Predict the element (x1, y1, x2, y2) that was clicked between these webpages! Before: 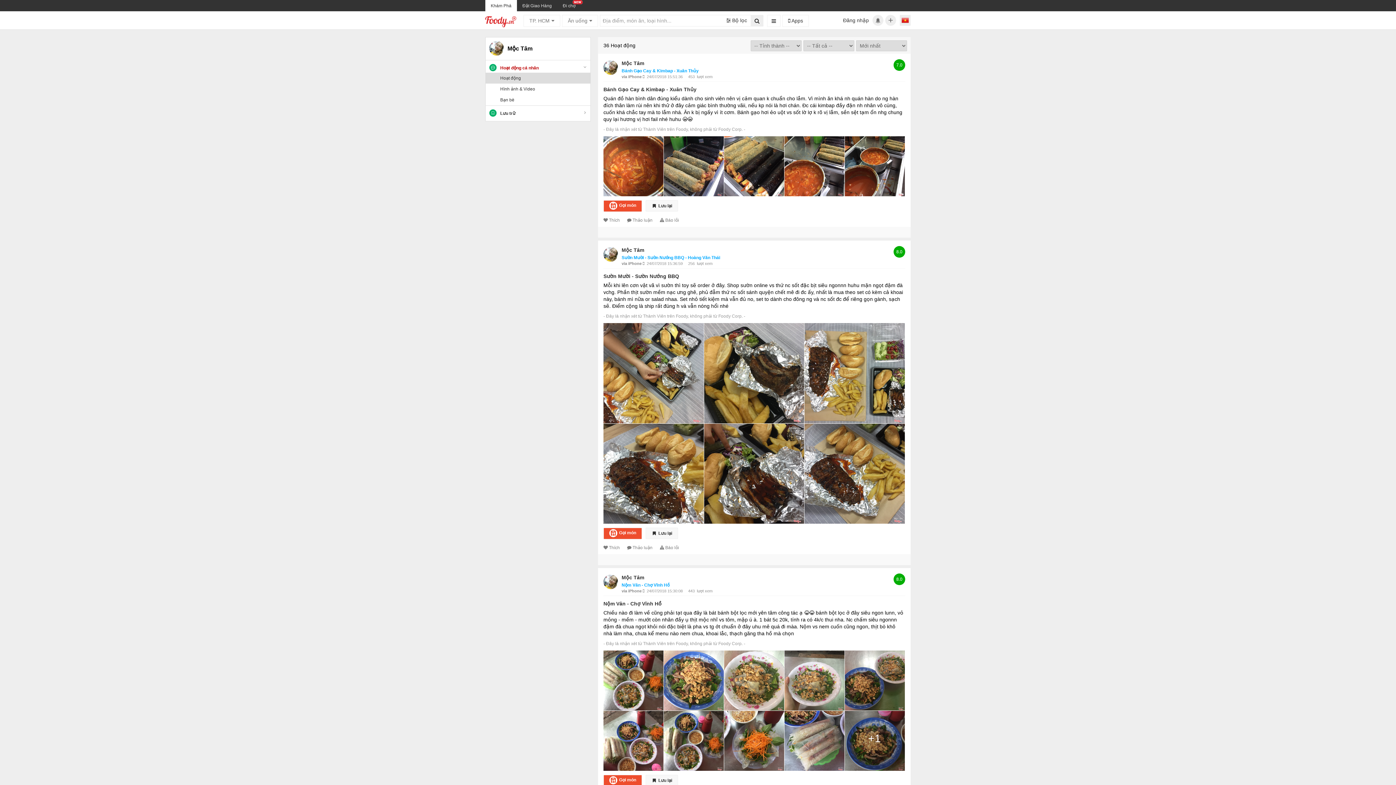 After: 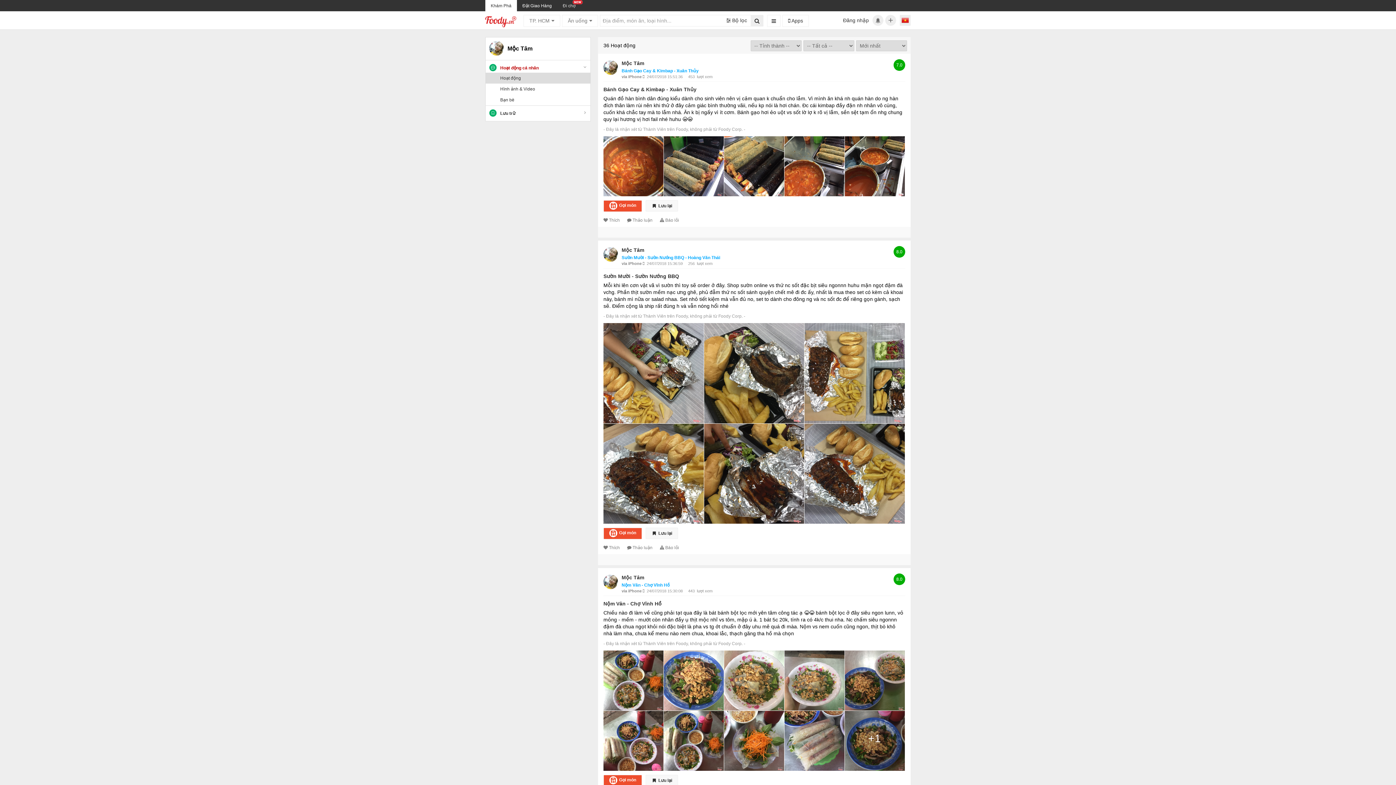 Action: label: Đặt Giao Hàng bbox: (517, 0, 557, 11)